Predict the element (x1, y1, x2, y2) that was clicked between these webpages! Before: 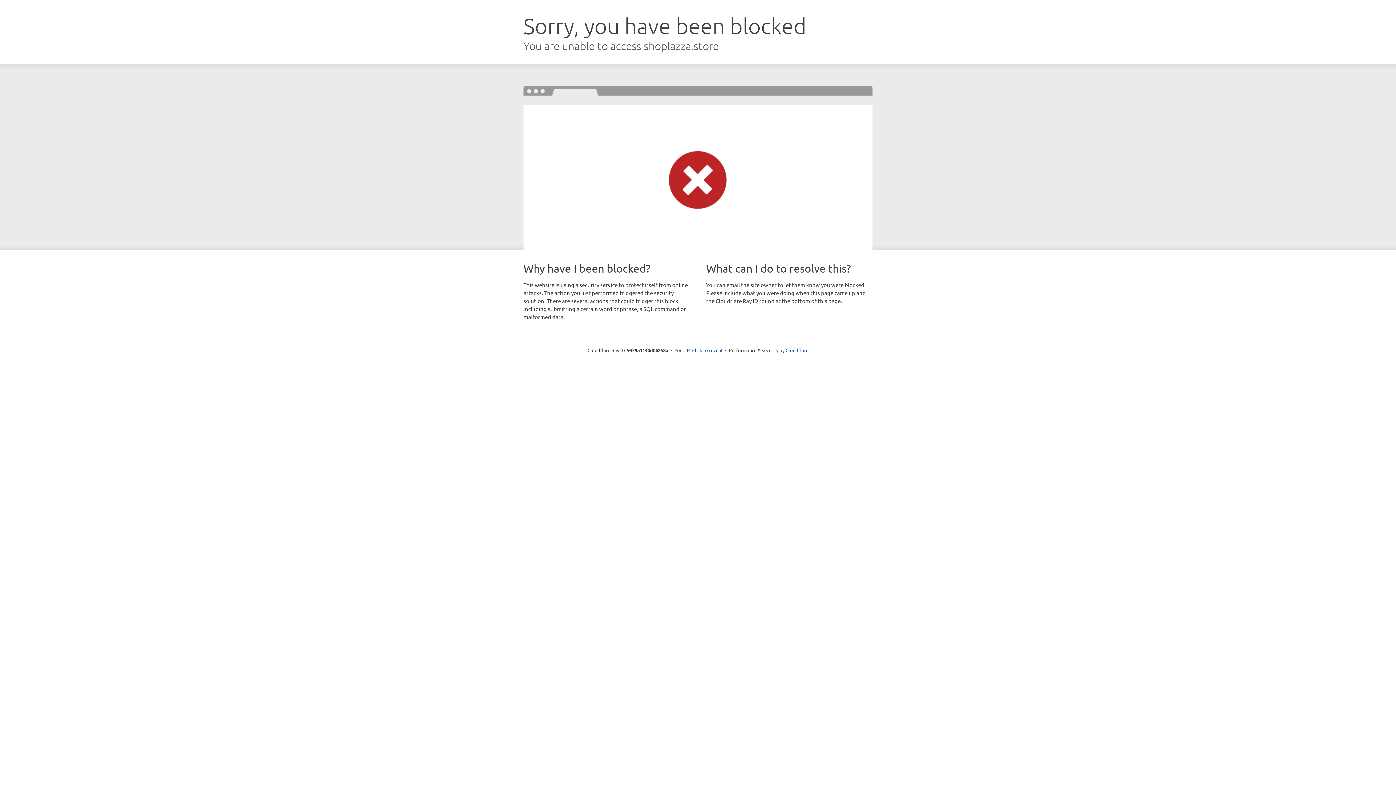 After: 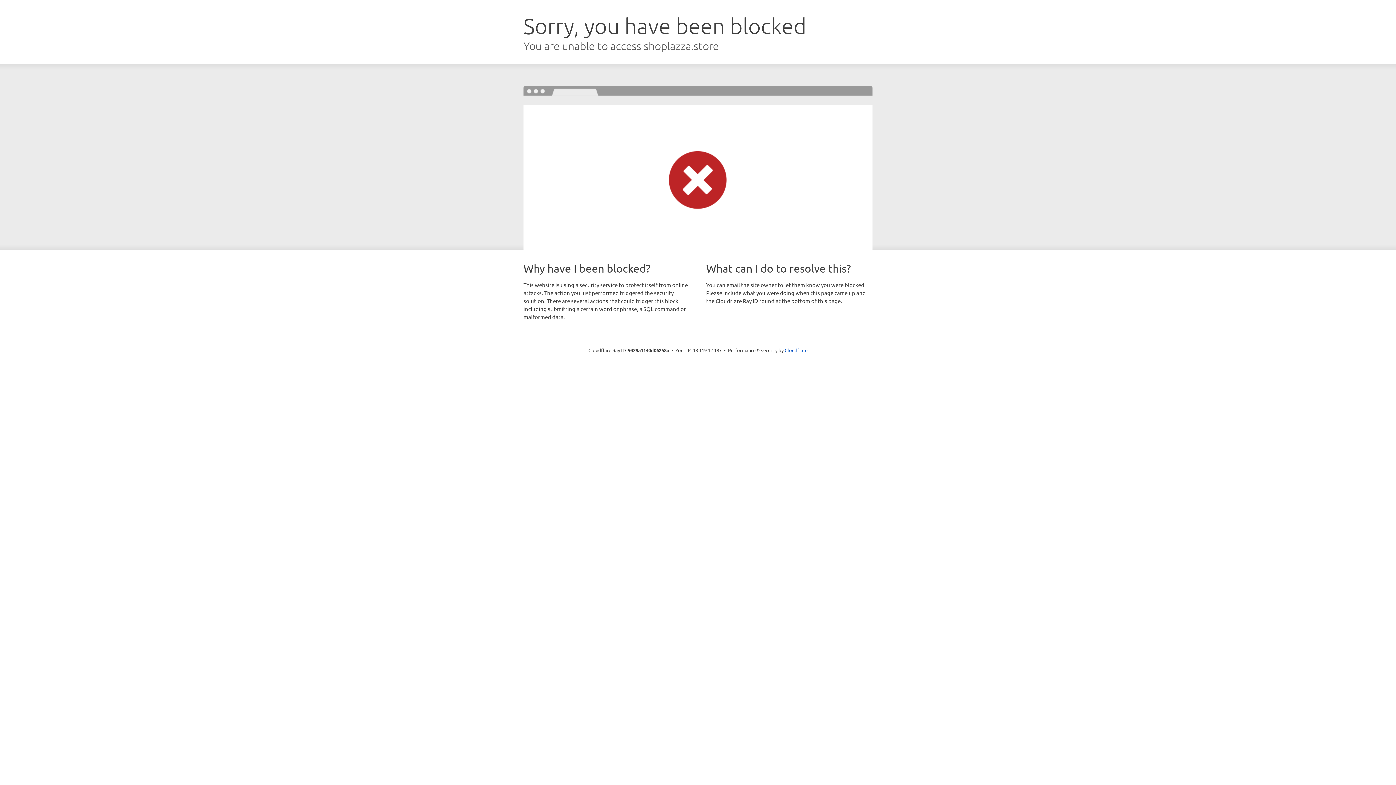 Action: label: Click to reveal bbox: (692, 346, 722, 353)